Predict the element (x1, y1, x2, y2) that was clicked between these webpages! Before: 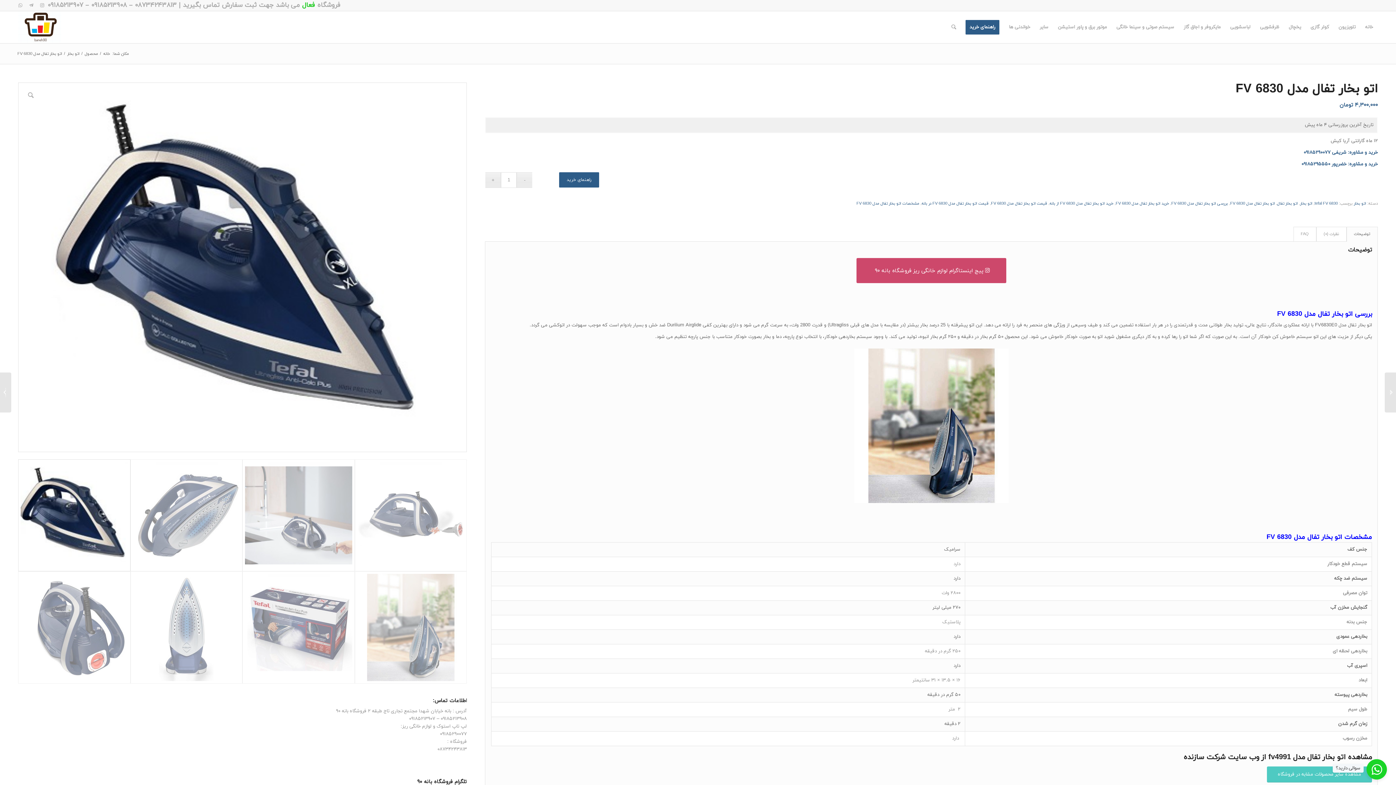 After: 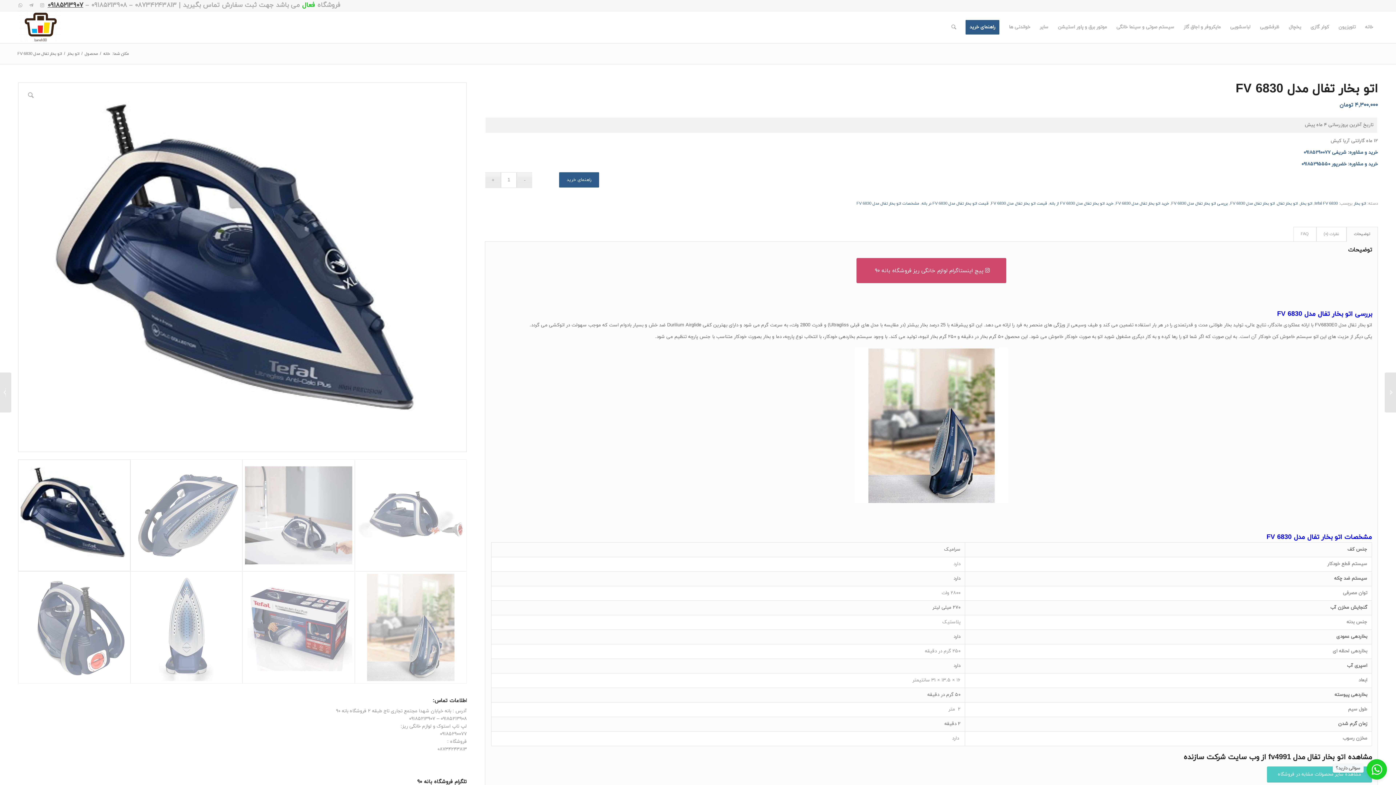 Action: label: ۰۹۱۸۵۲۱۳۹۰۷ bbox: (47, 0, 83, 9)